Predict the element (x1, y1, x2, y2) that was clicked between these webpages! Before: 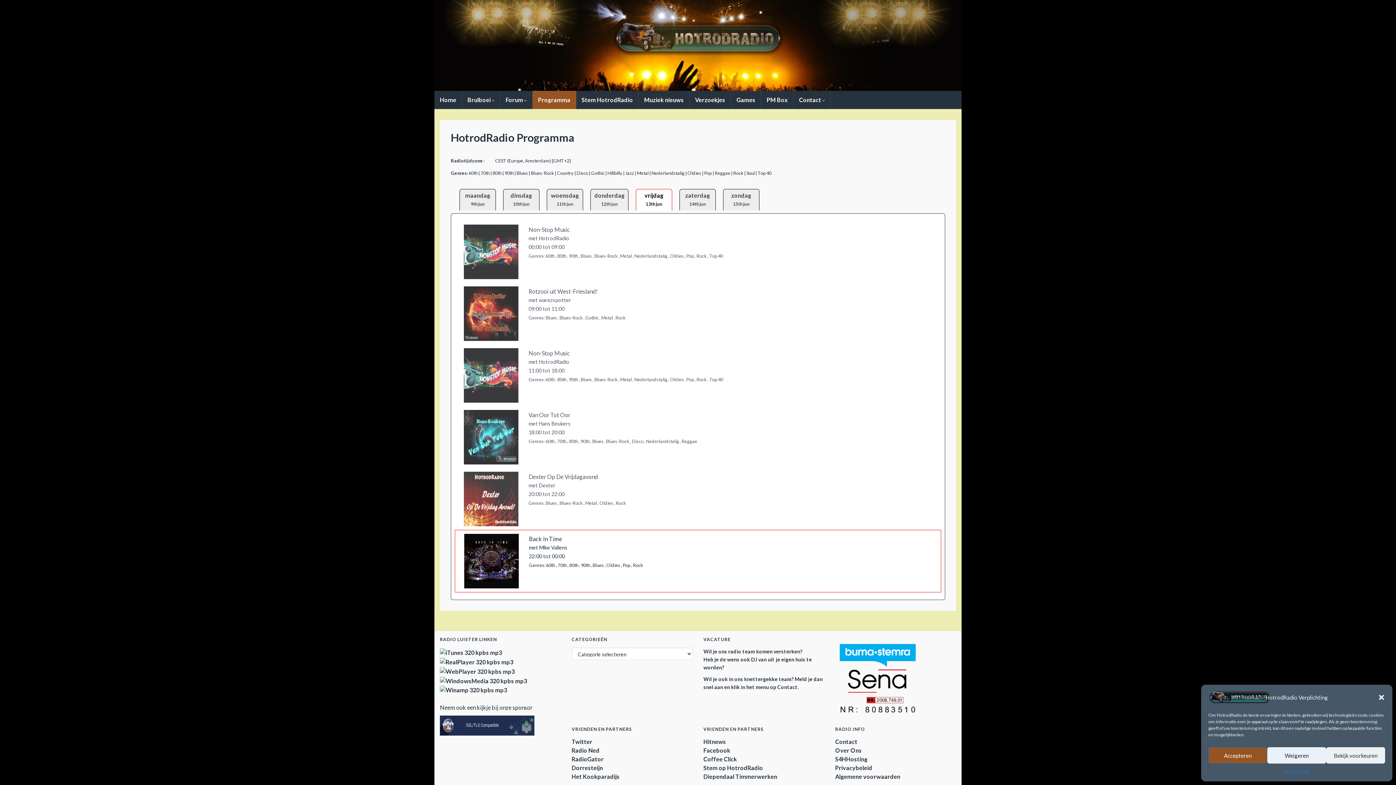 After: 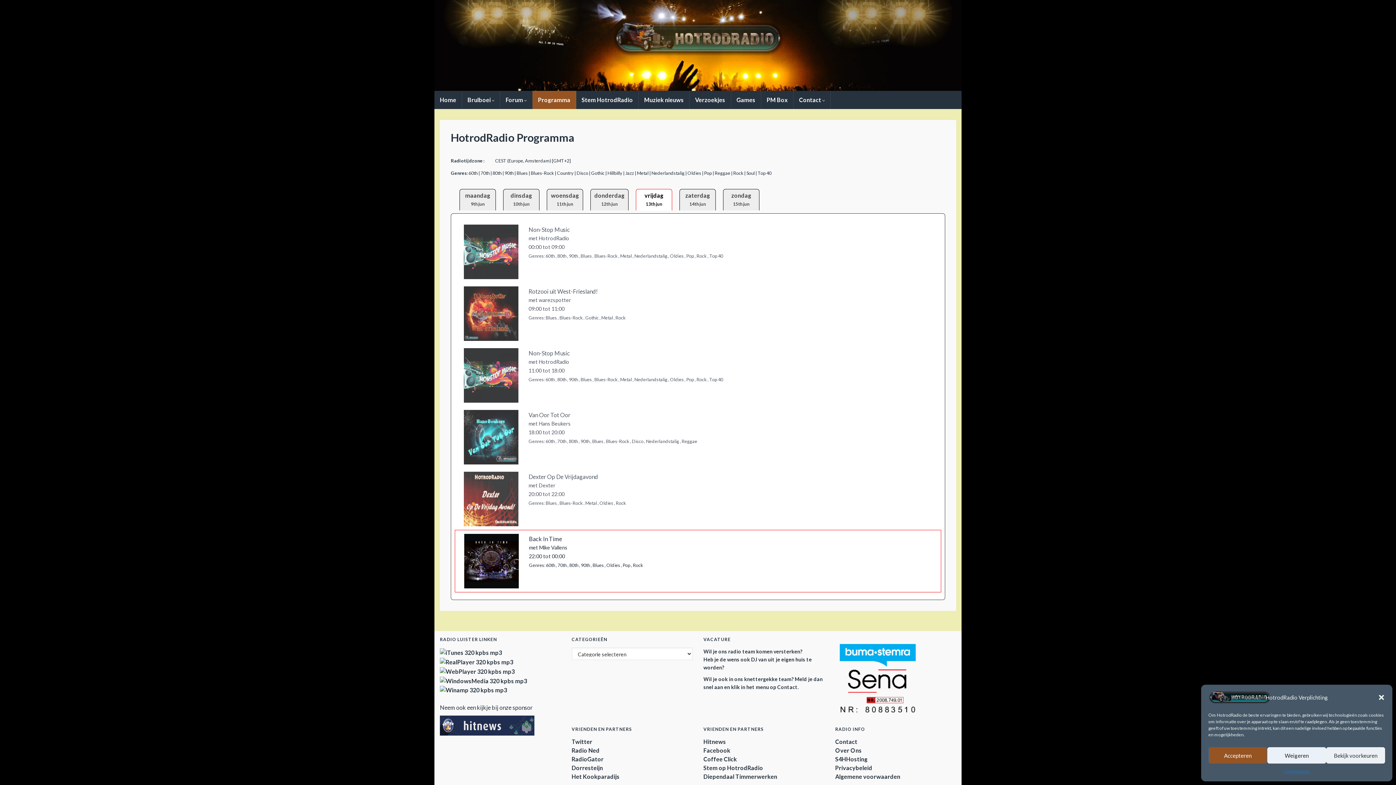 Action: bbox: (571, 738, 592, 745) label: Twitter